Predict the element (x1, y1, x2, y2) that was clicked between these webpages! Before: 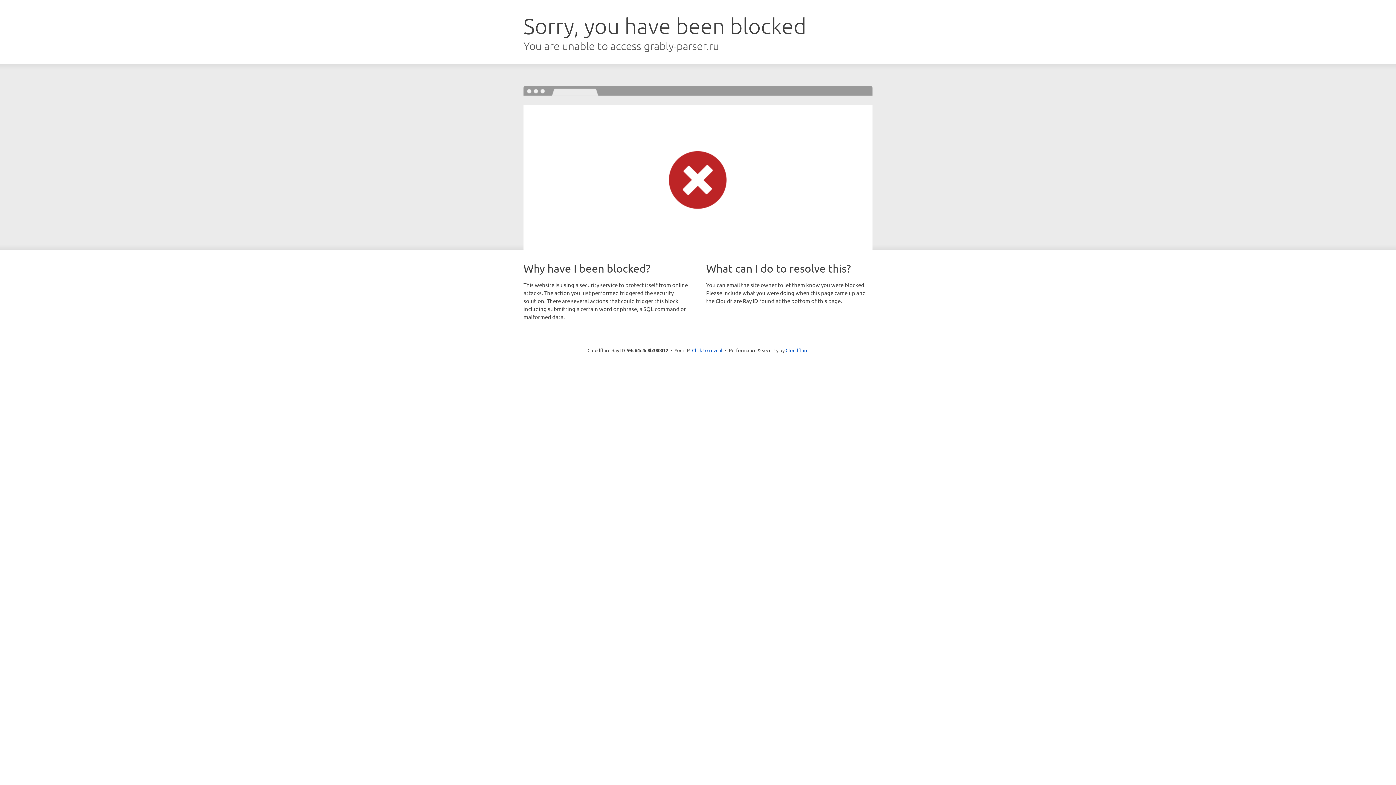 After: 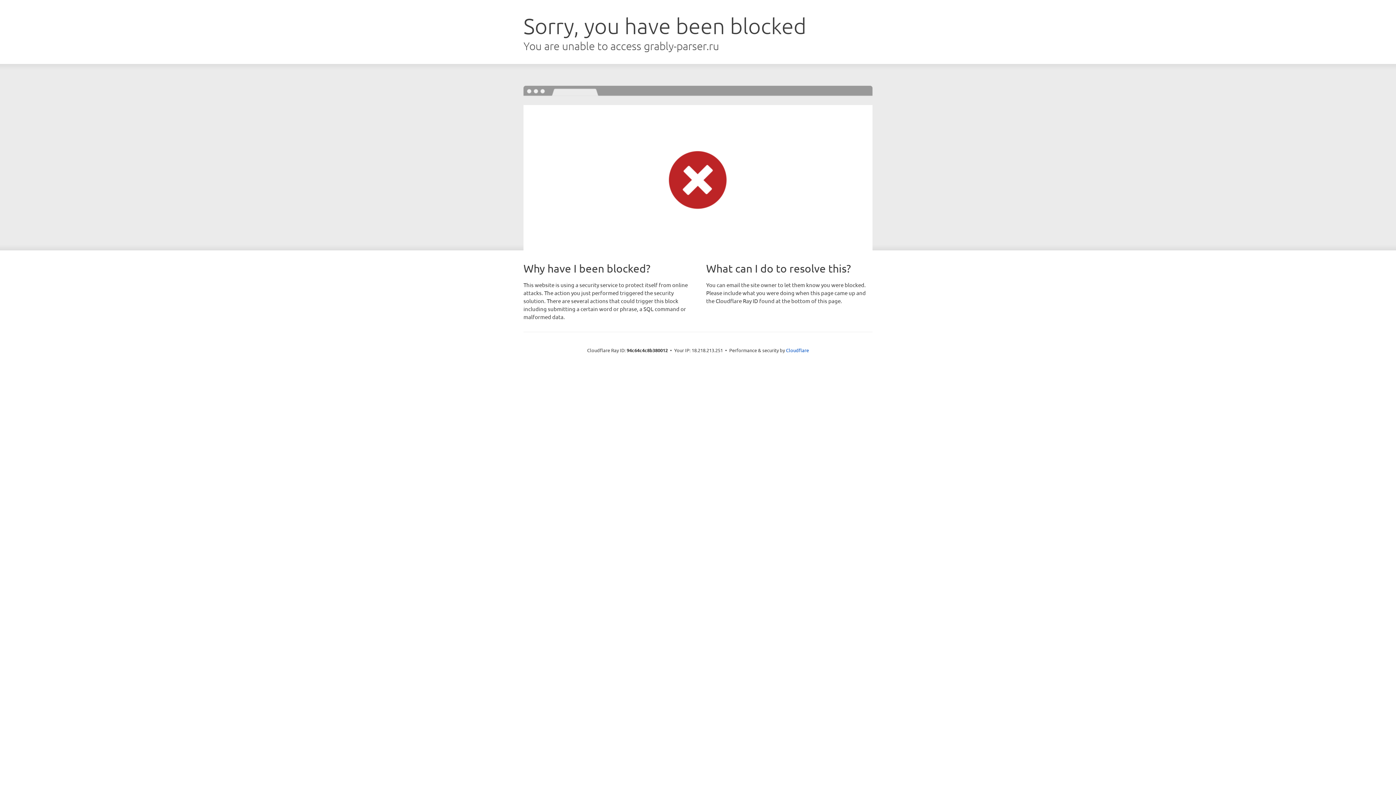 Action: label: Click to reveal bbox: (692, 346, 722, 353)